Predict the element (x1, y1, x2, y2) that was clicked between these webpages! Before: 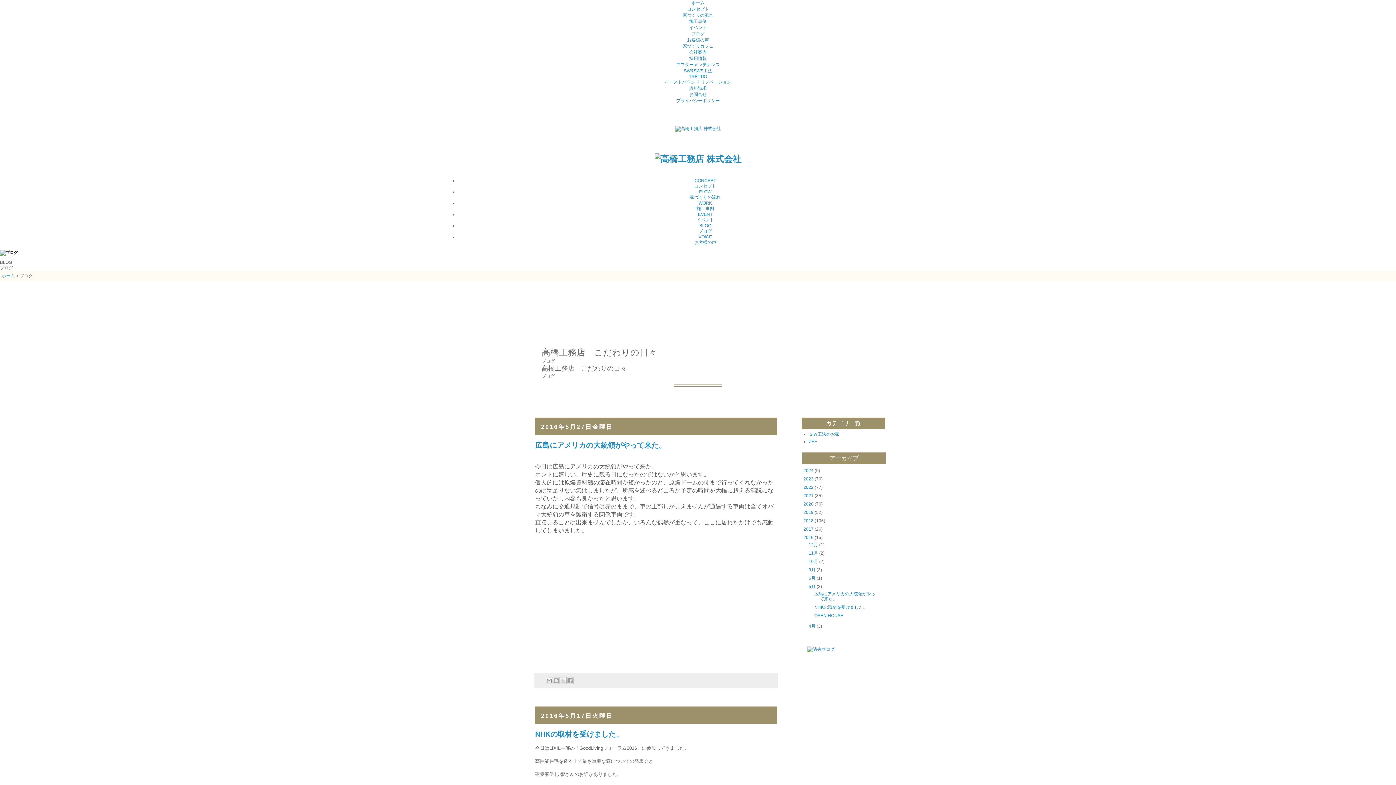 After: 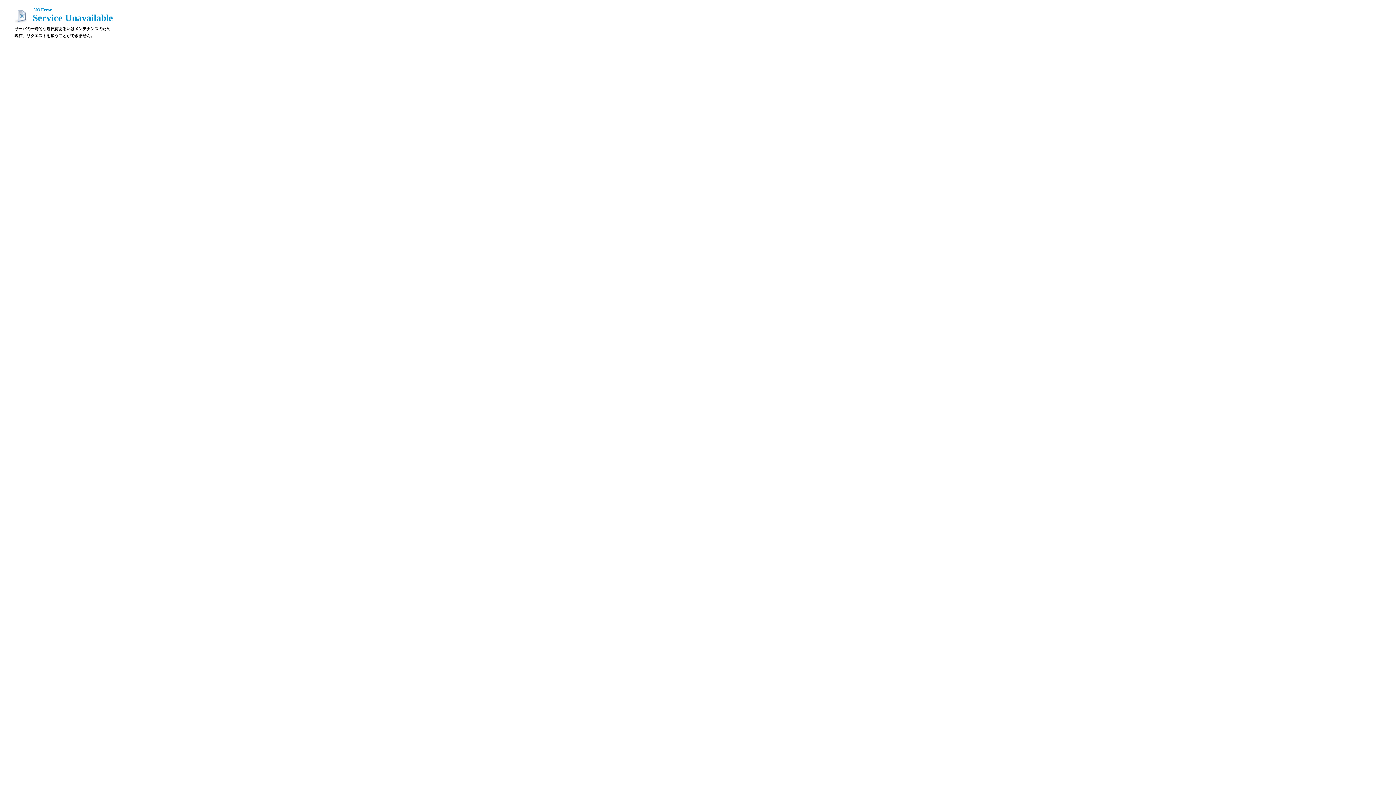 Action: label: WORK
施工事例 bbox: (696, 200, 714, 211)